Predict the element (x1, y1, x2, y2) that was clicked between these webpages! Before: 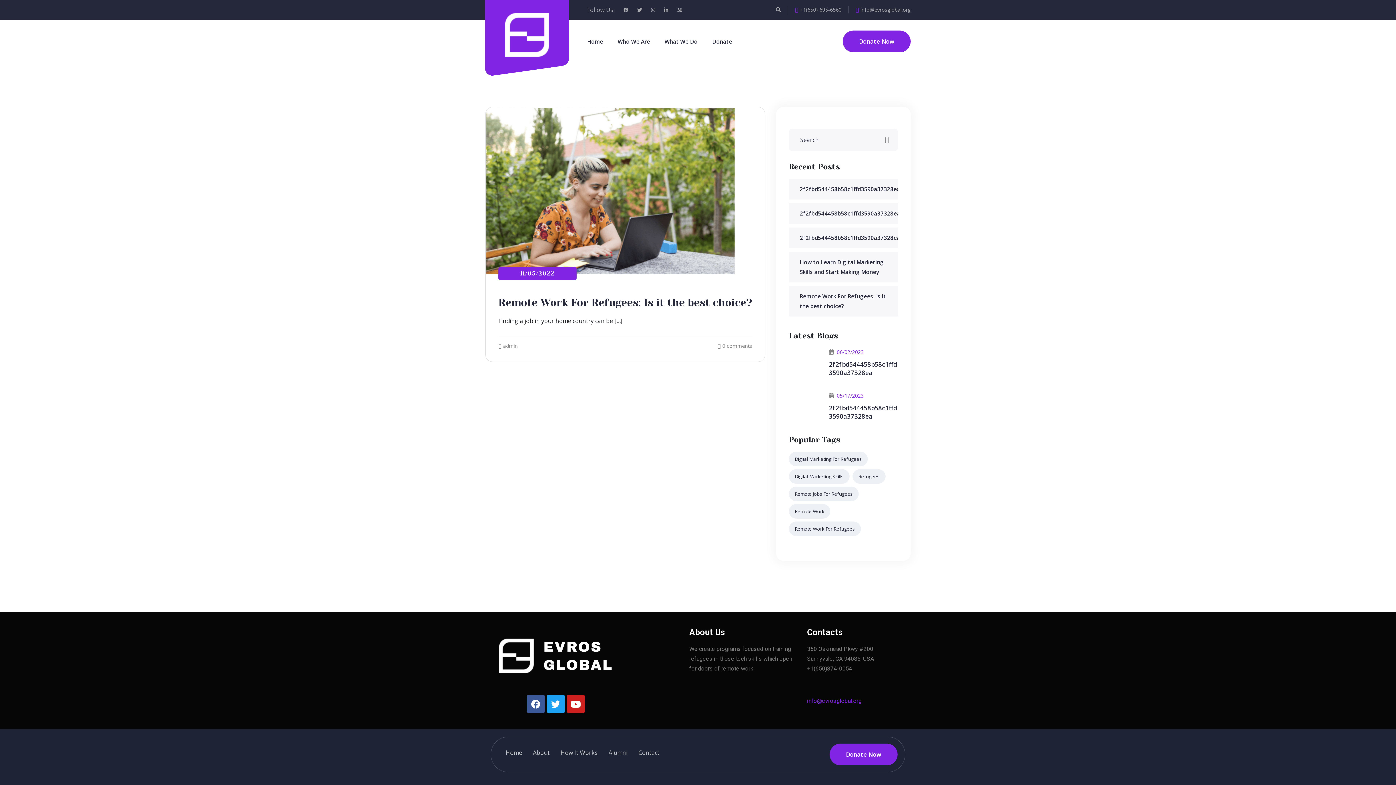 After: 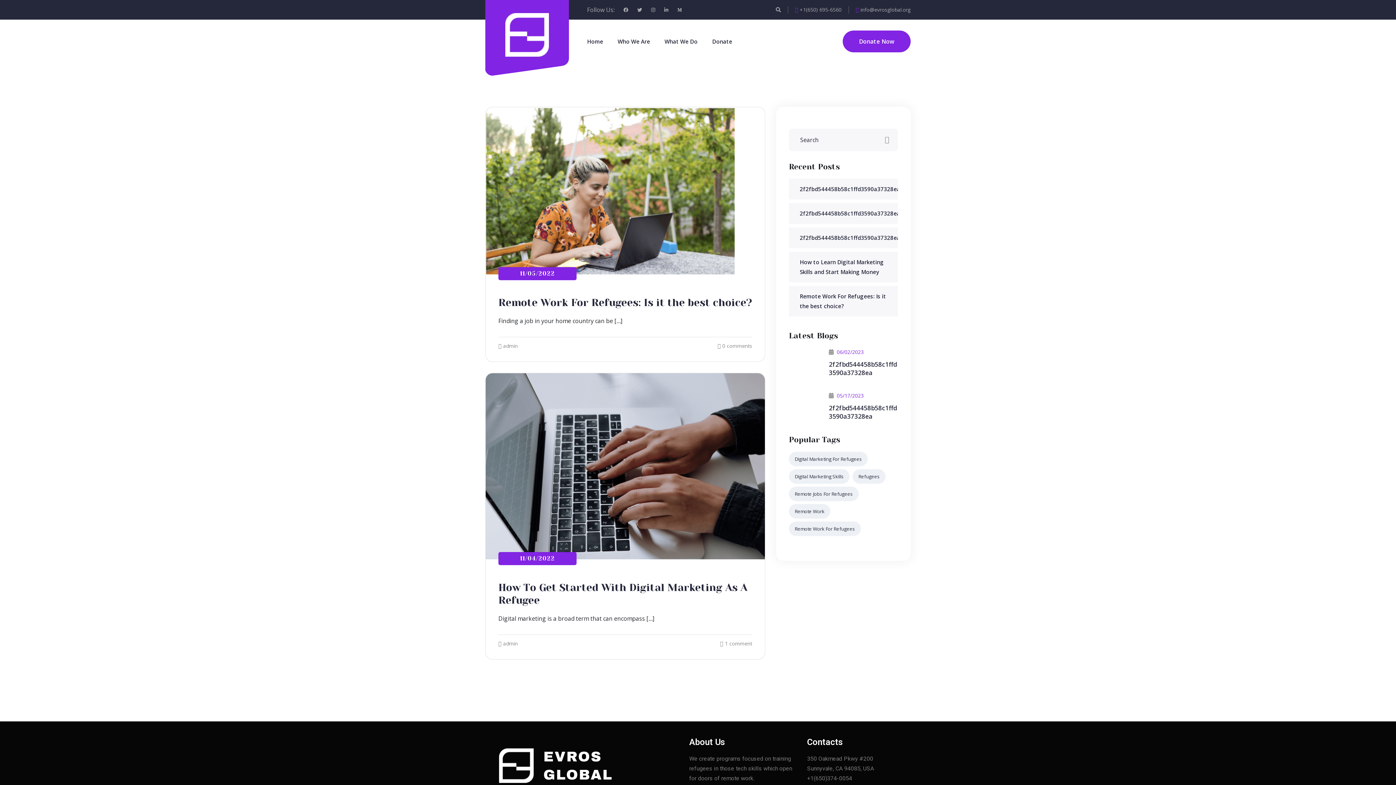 Action: bbox: (852, 469, 885, 484) label: Refugees (2 items)